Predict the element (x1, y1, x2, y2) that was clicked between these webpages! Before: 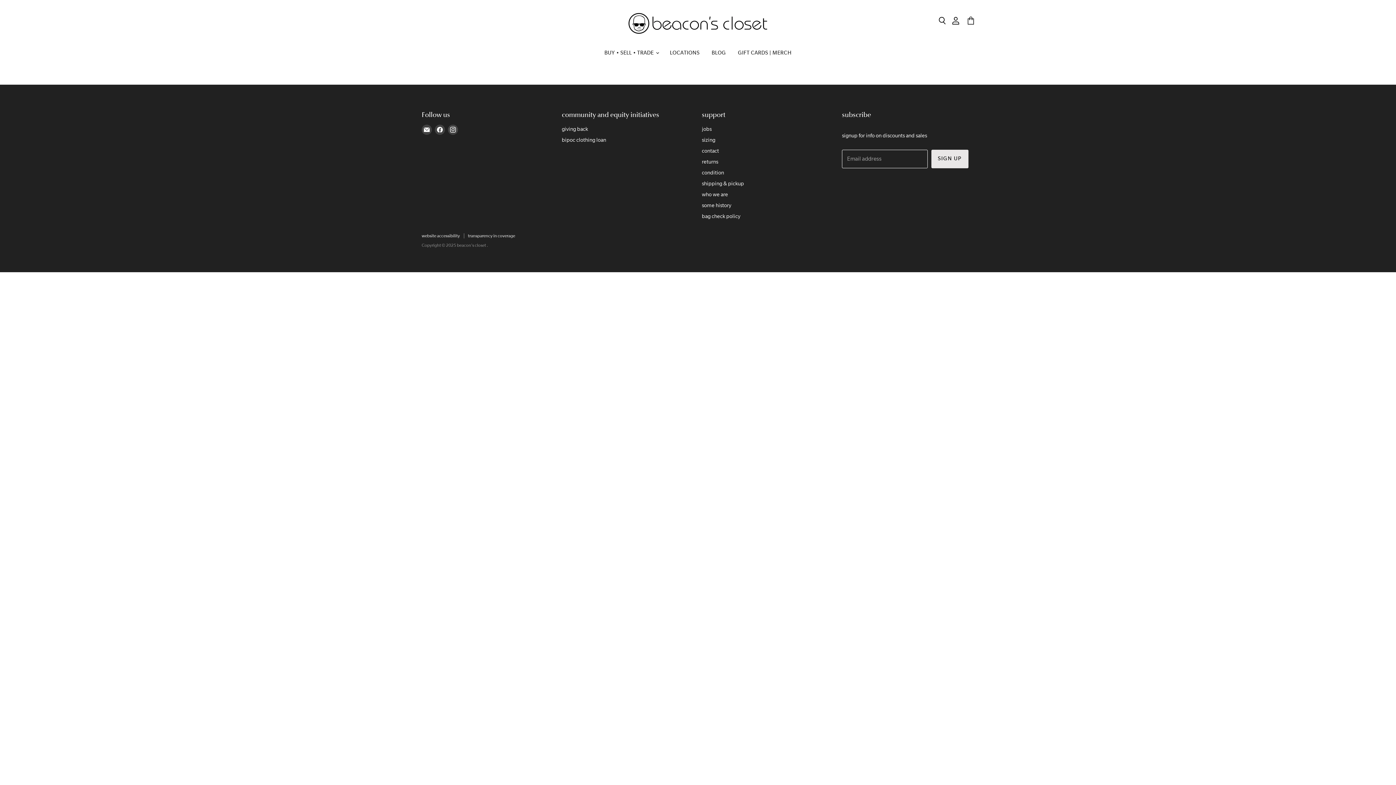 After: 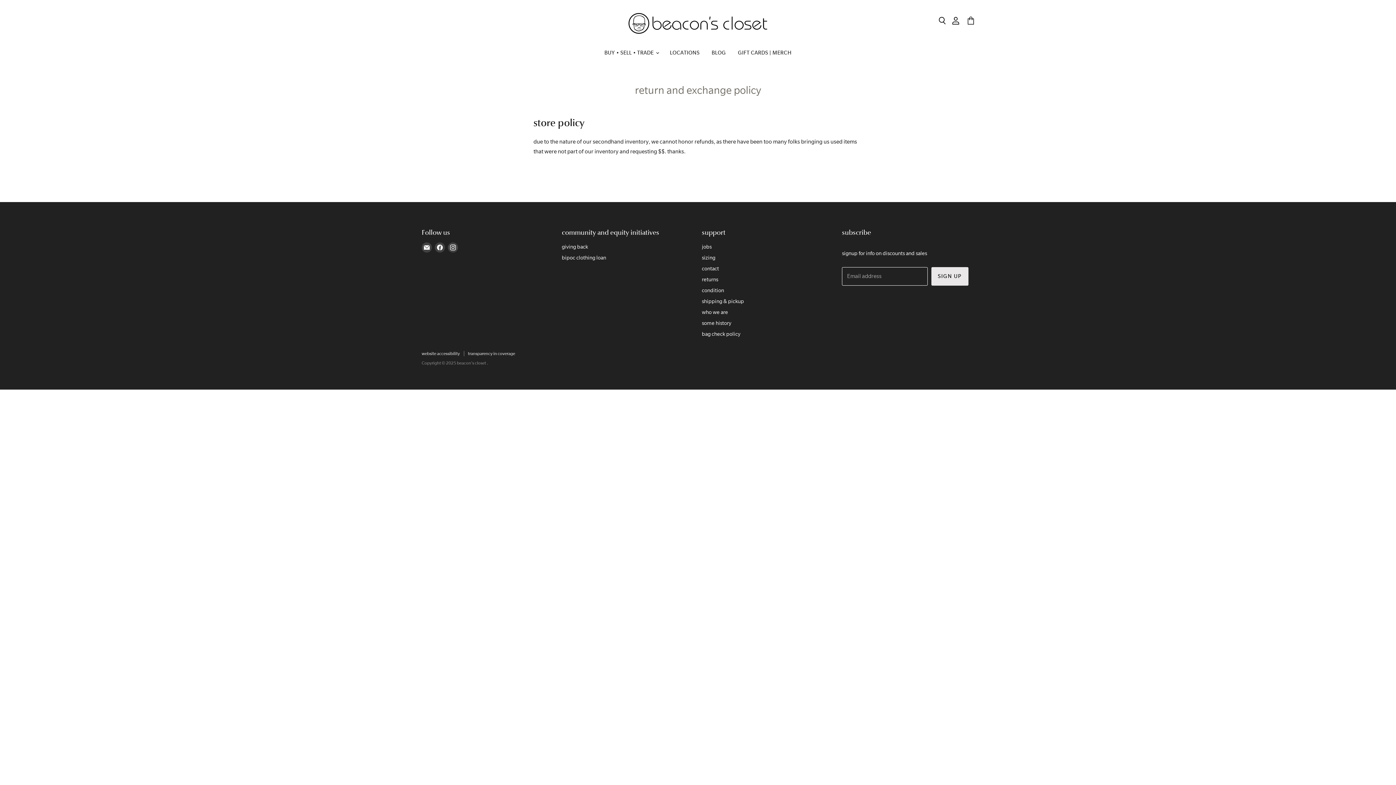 Action: bbox: (702, 159, 718, 165) label: returns